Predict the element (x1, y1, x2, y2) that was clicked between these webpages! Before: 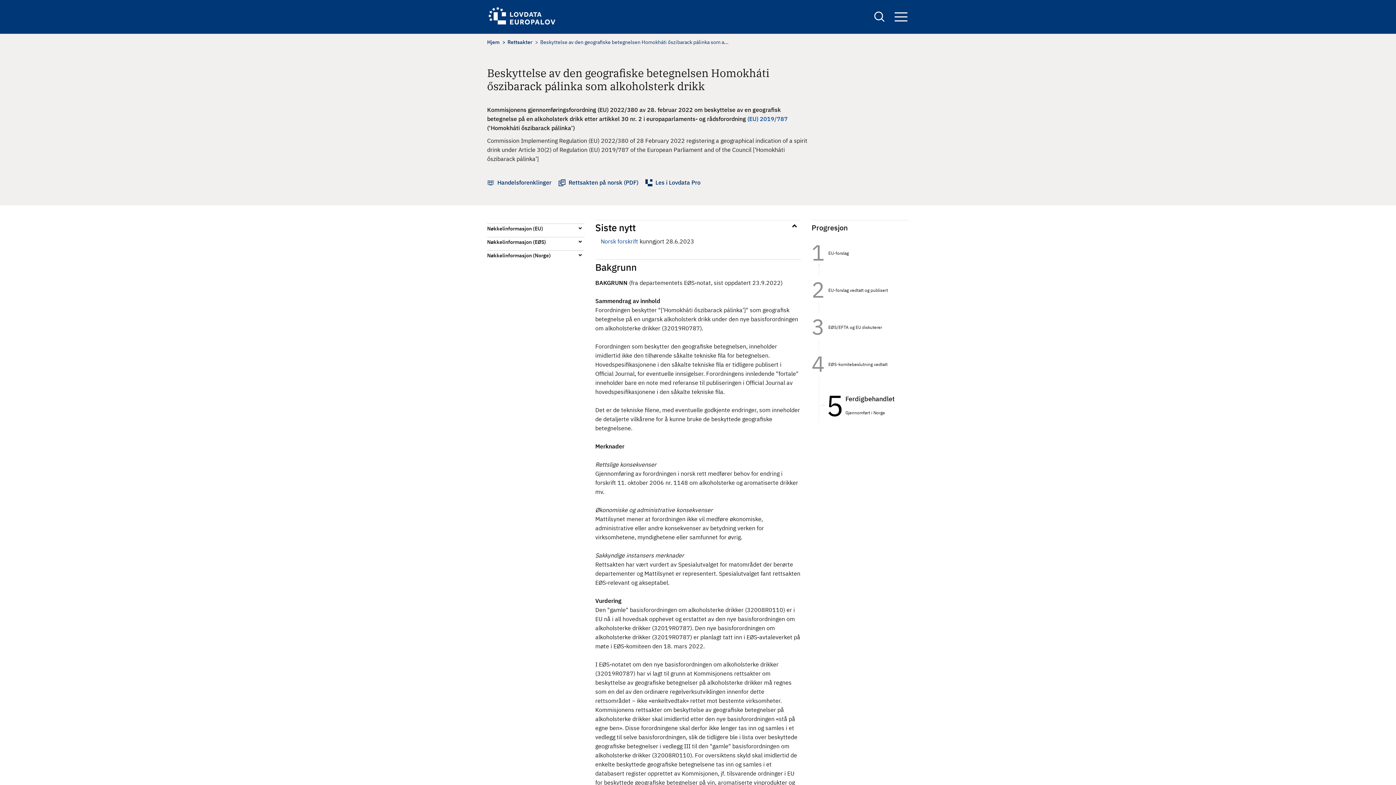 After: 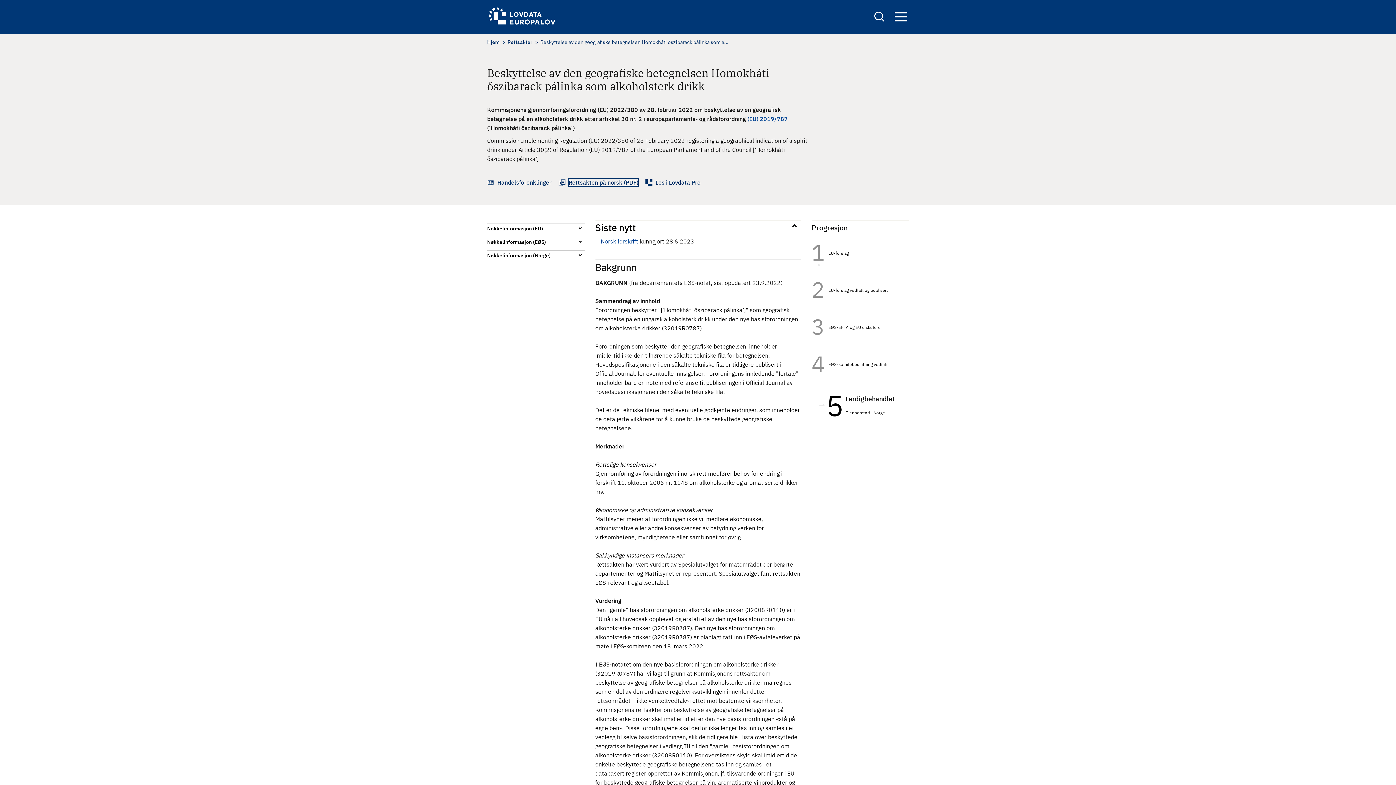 Action: bbox: (568, 178, 638, 186) label: Rettsakten på norsk (PDF)